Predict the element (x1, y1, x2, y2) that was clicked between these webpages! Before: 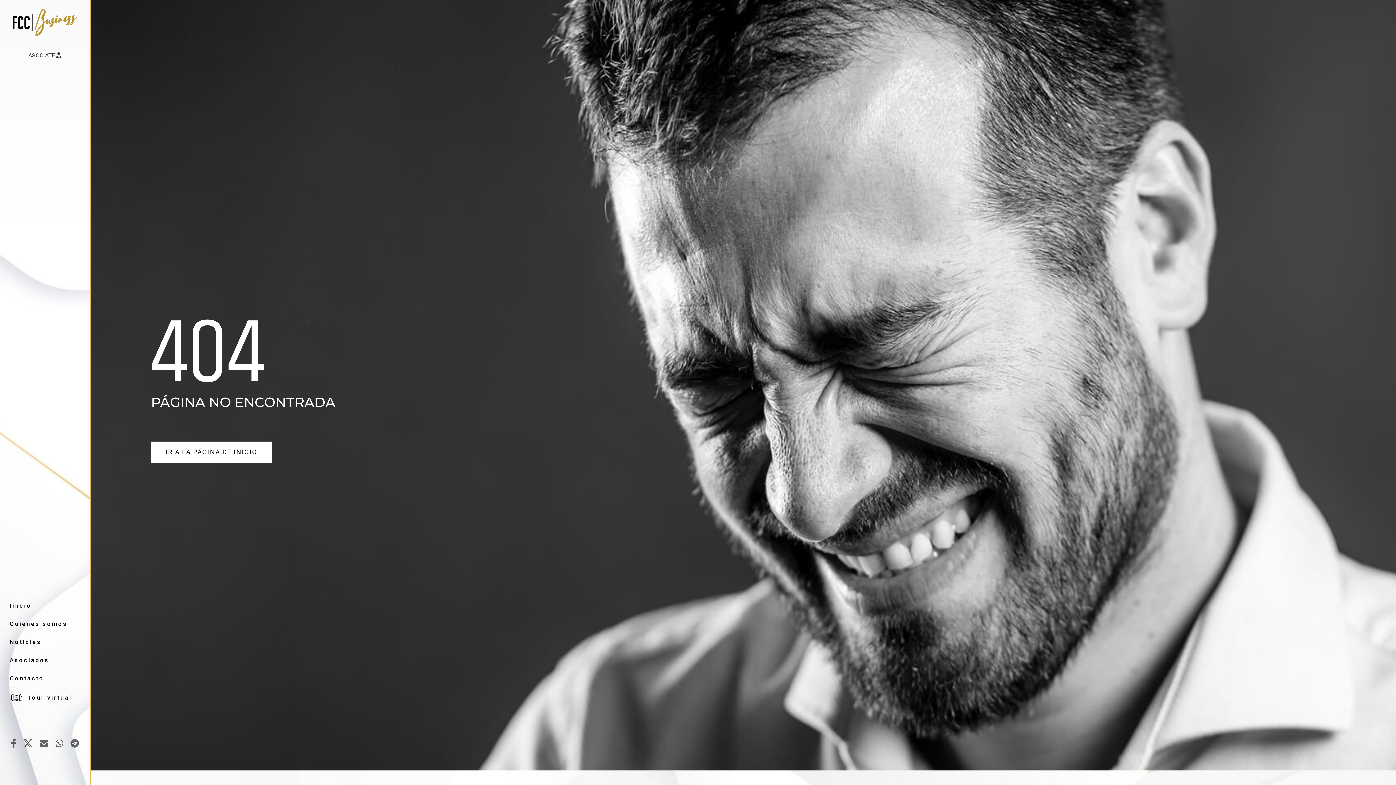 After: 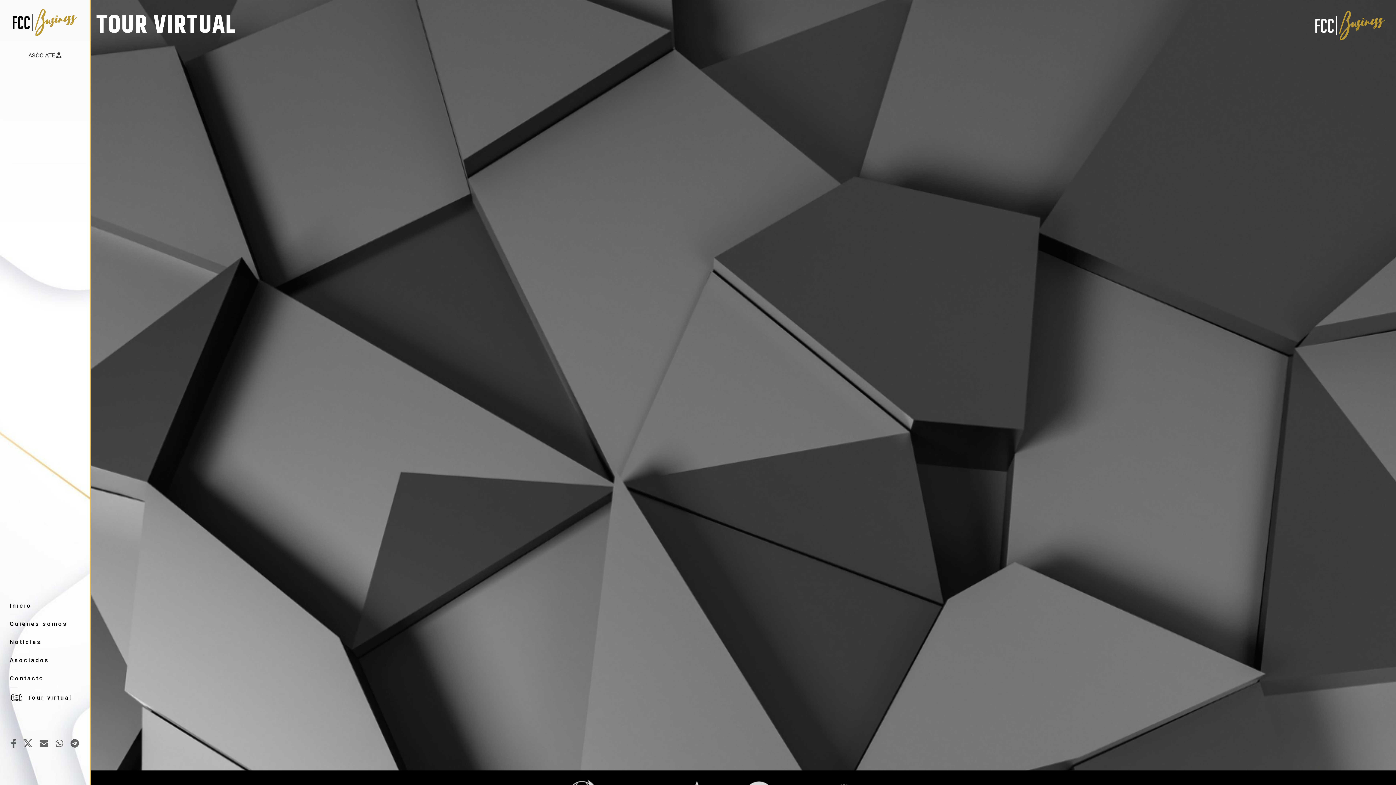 Action: bbox: (9, 692, 89, 703) label: Tour virtual